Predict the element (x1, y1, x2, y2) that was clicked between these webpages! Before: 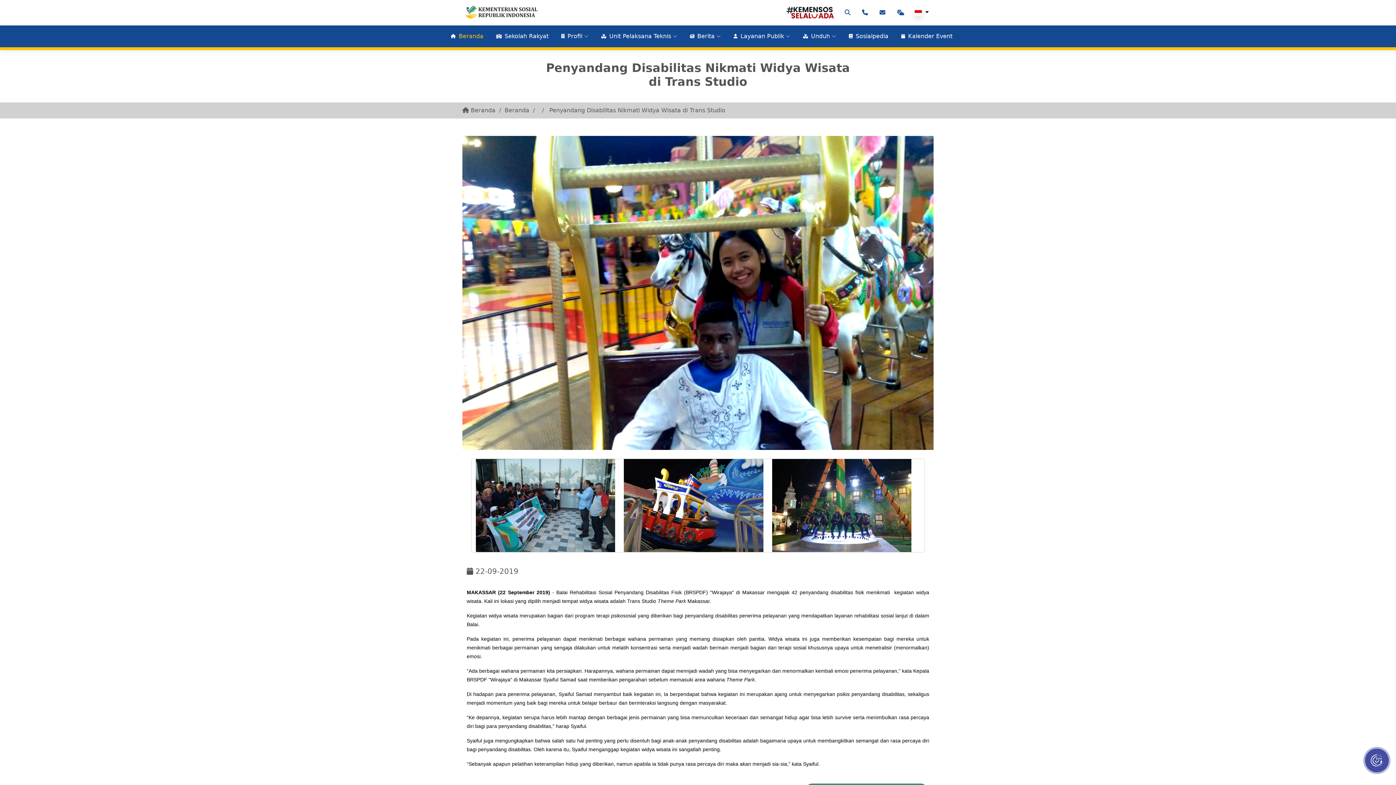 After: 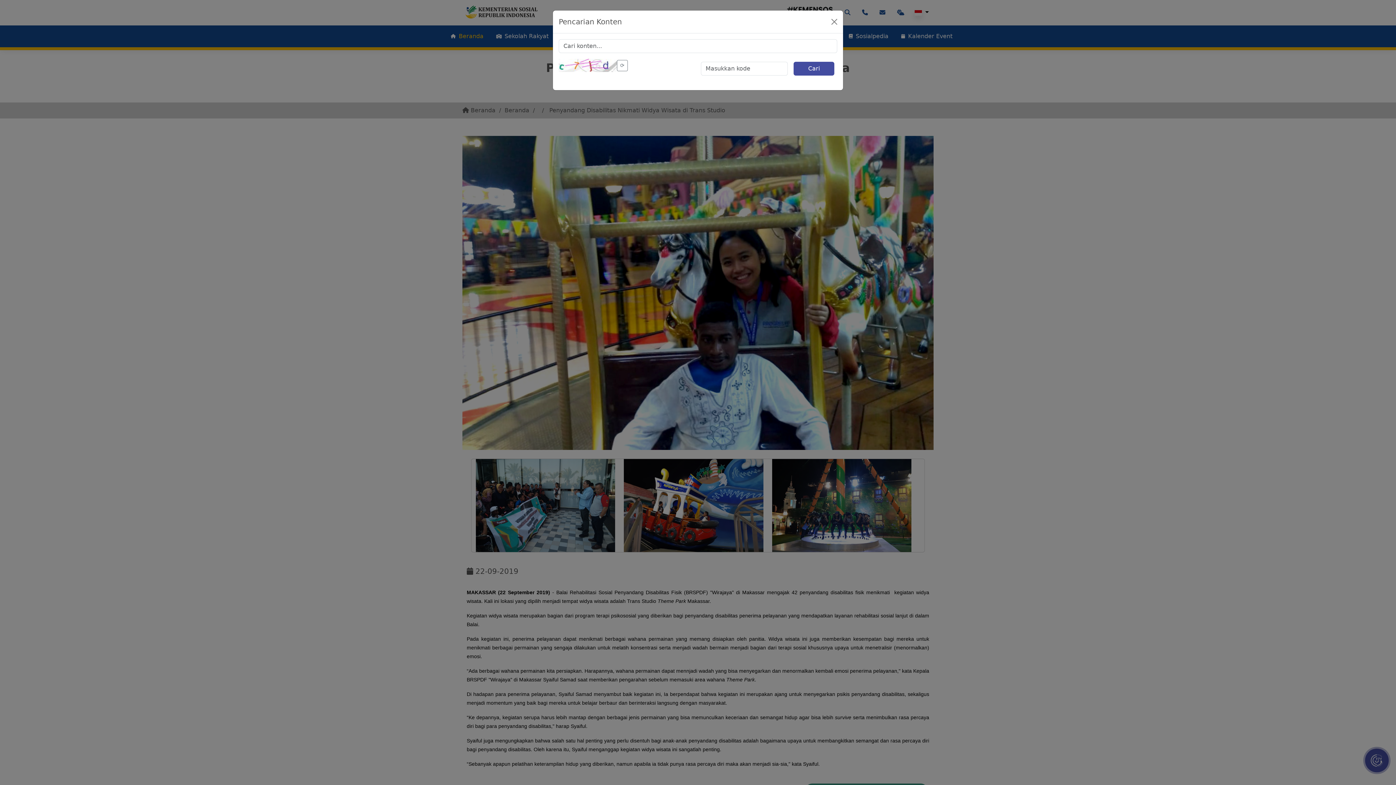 Action: bbox: (839, 2, 856, 22)